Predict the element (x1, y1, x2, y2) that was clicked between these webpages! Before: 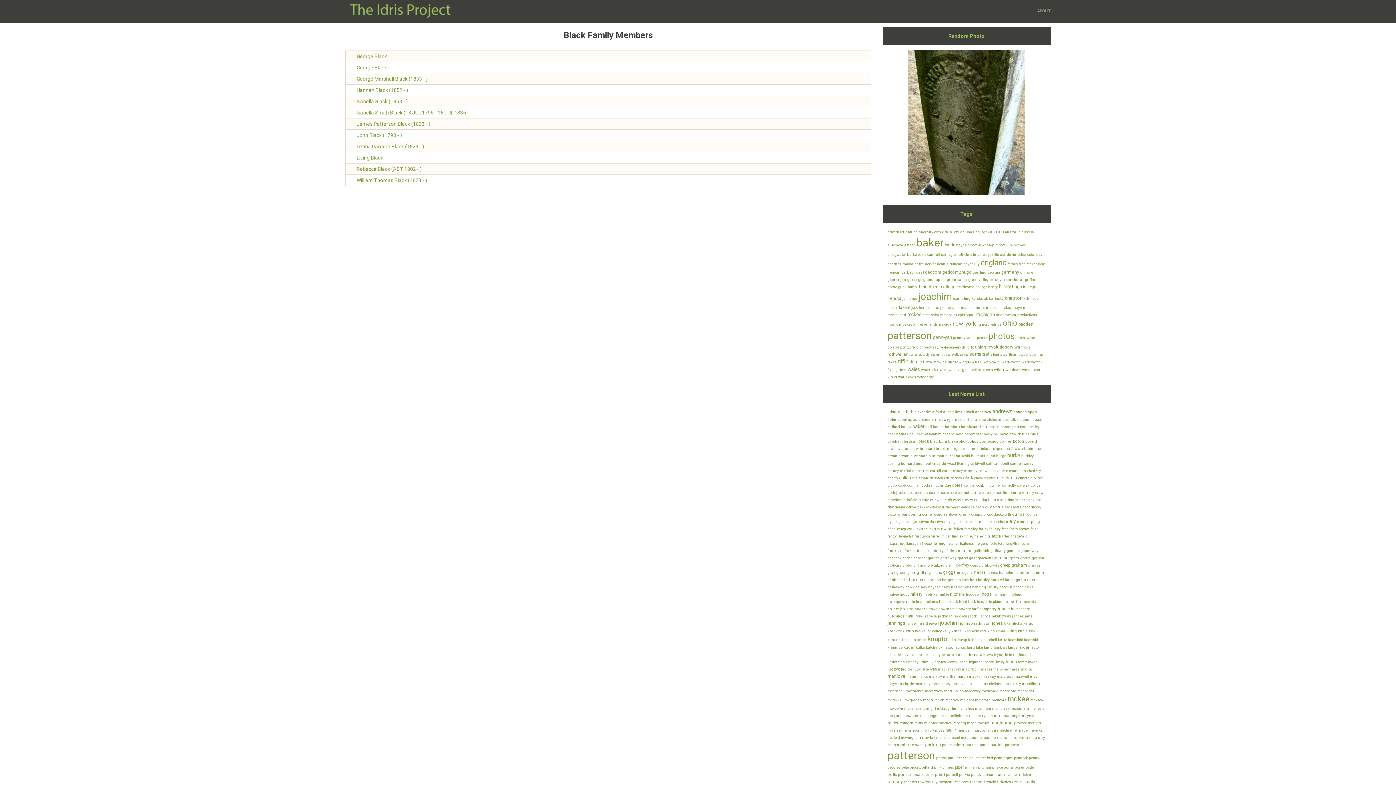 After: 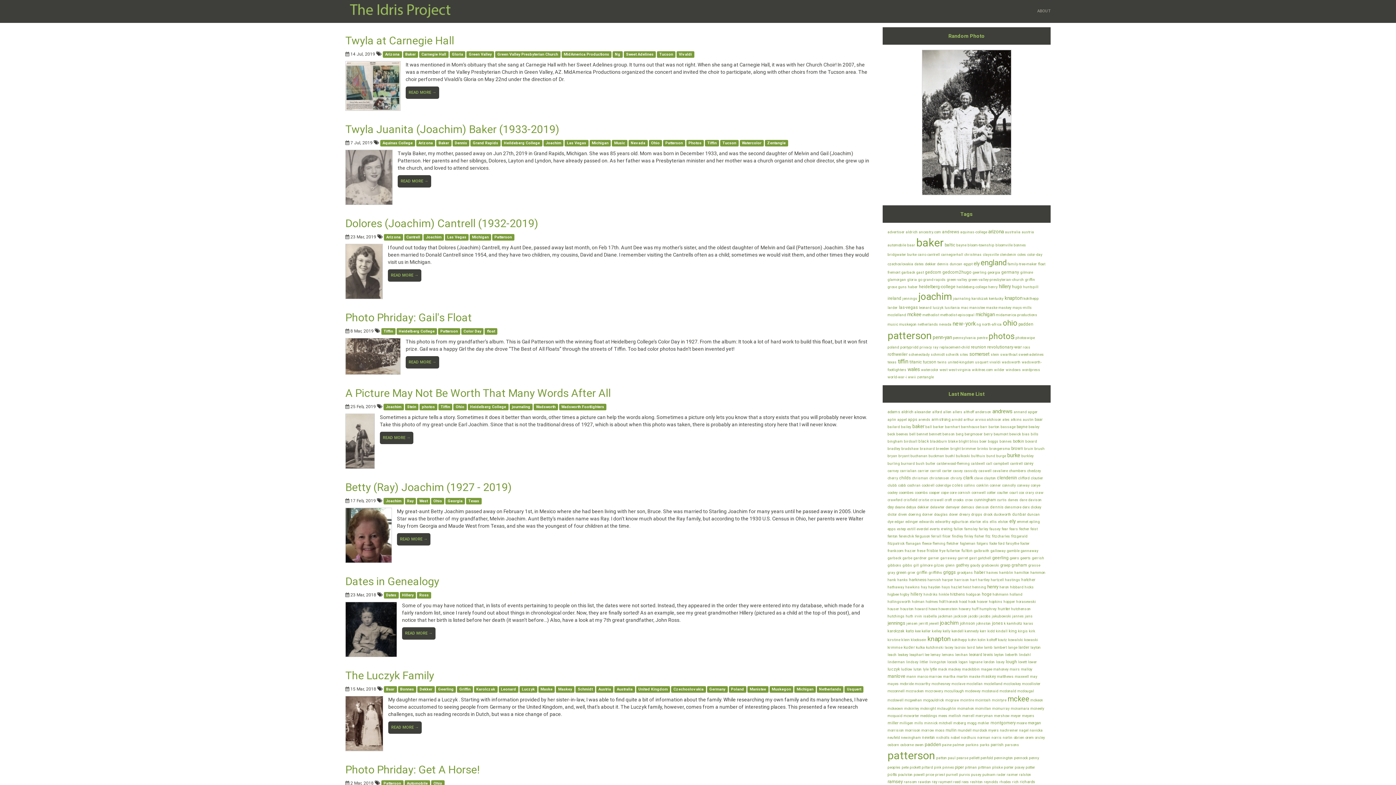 Action: bbox: (345, 0, 490, 21)